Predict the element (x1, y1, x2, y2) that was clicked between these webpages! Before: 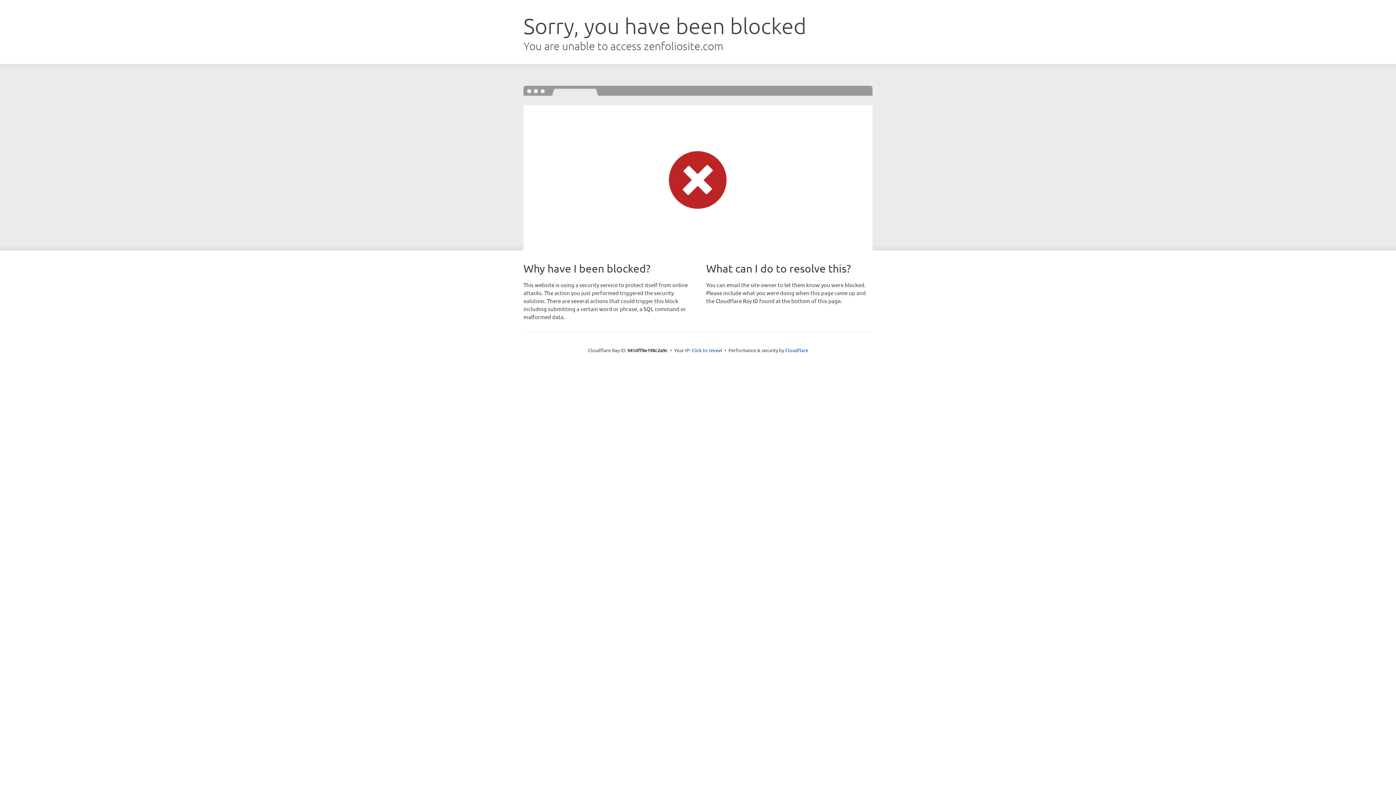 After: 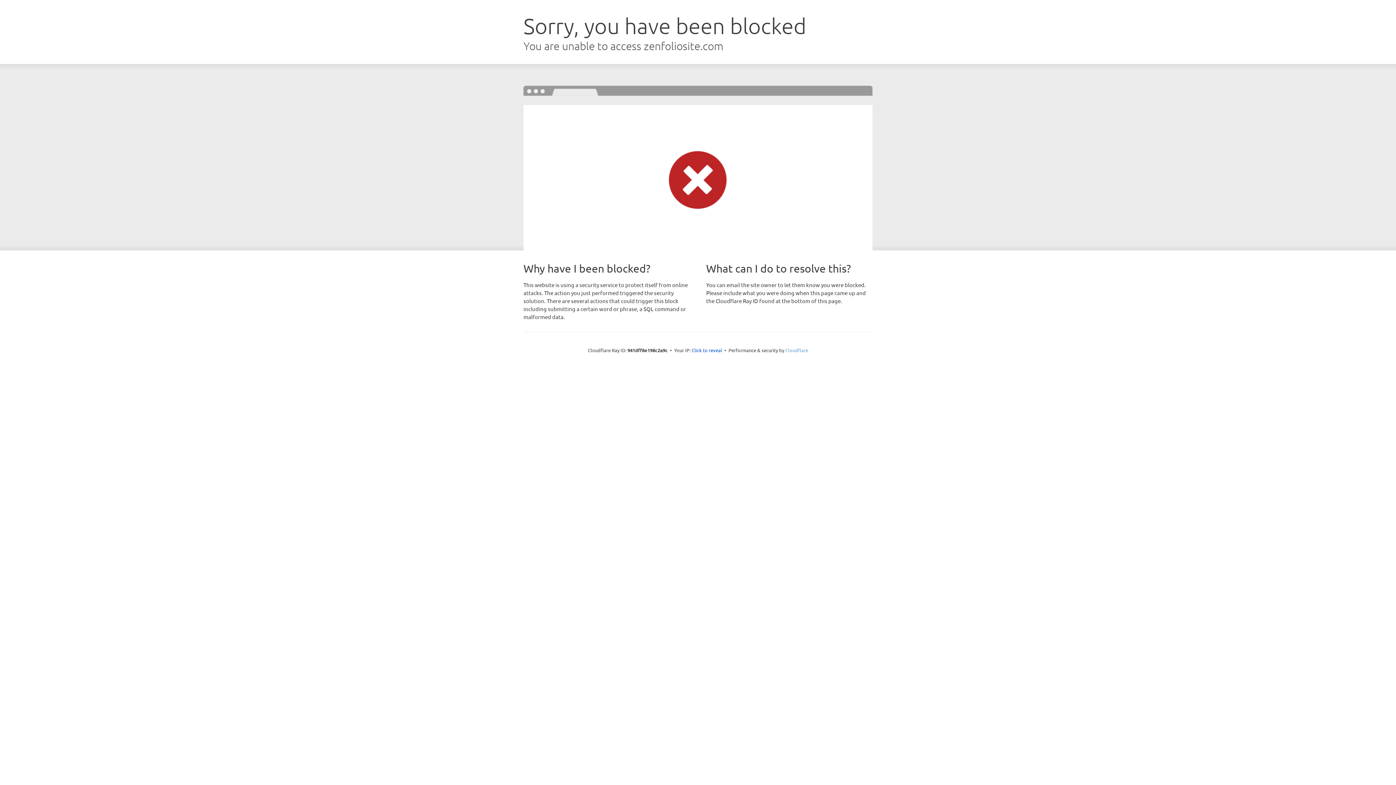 Action: bbox: (785, 347, 808, 353) label: Cloudflare